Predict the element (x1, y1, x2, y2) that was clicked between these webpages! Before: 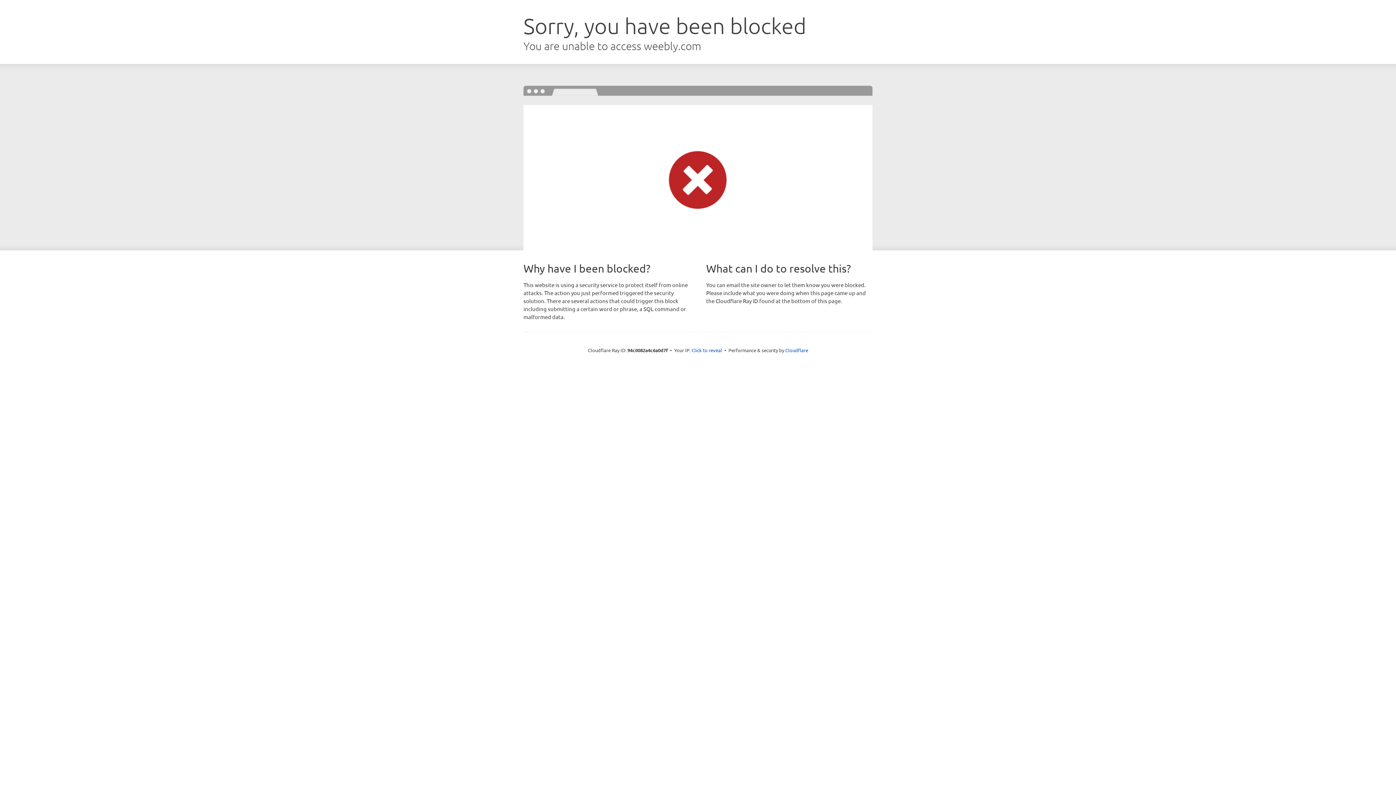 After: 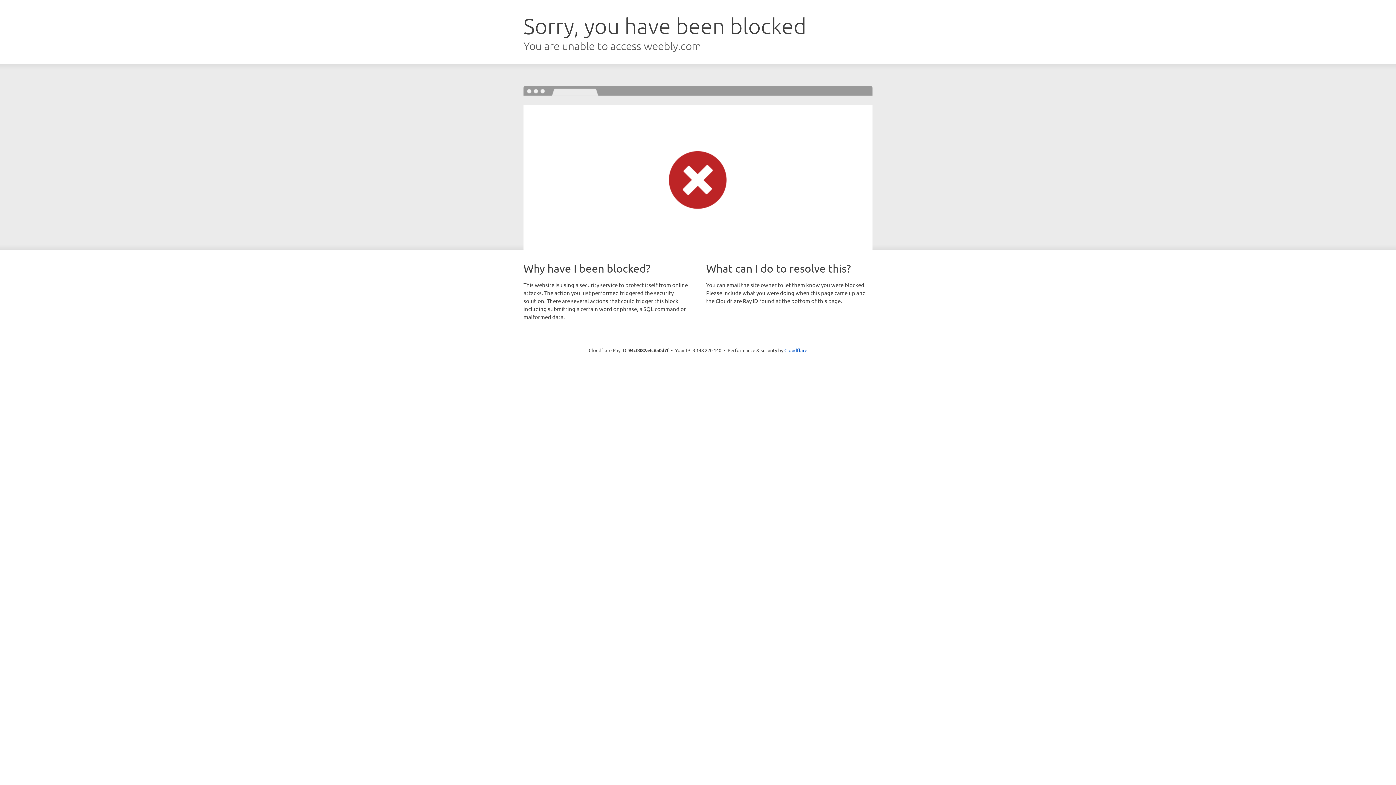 Action: label: Click to reveal bbox: (691, 346, 722, 353)